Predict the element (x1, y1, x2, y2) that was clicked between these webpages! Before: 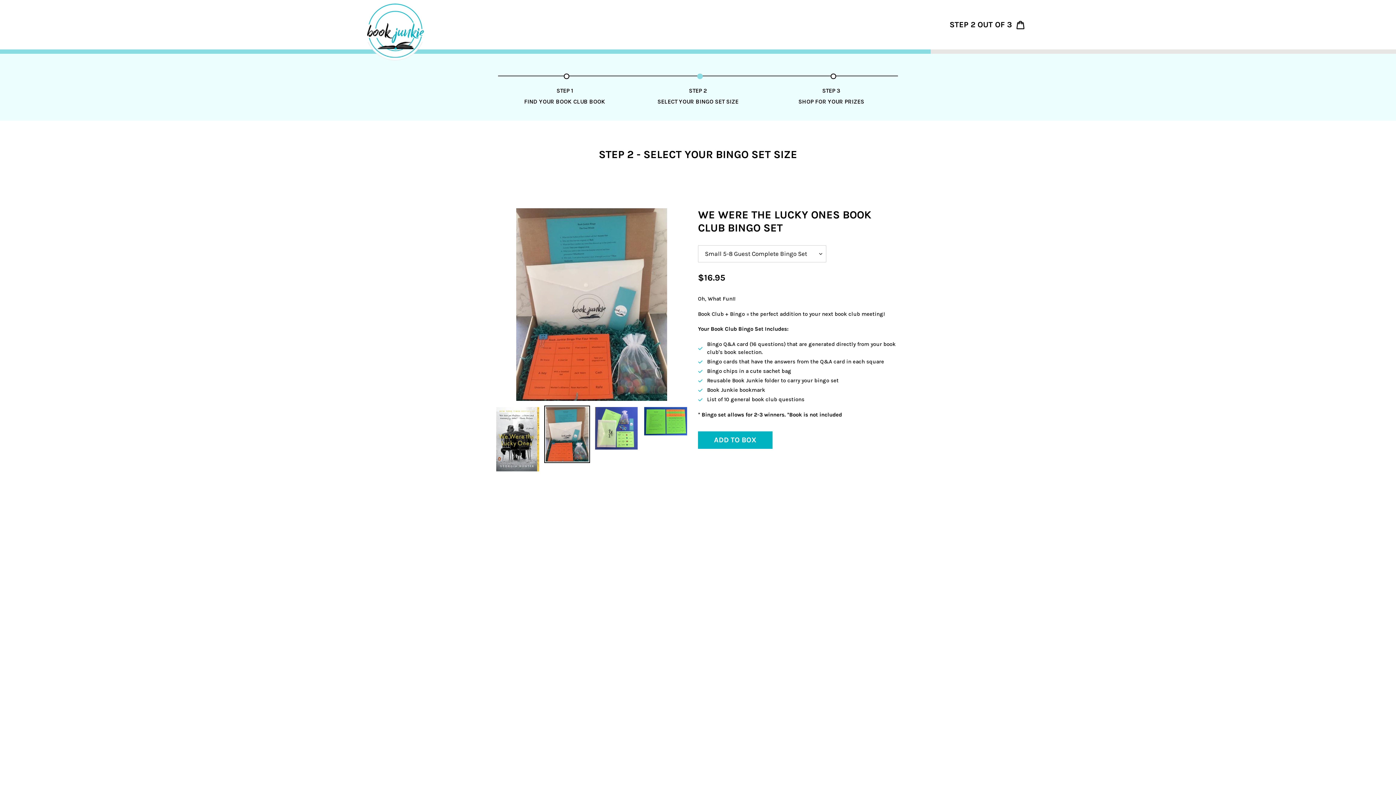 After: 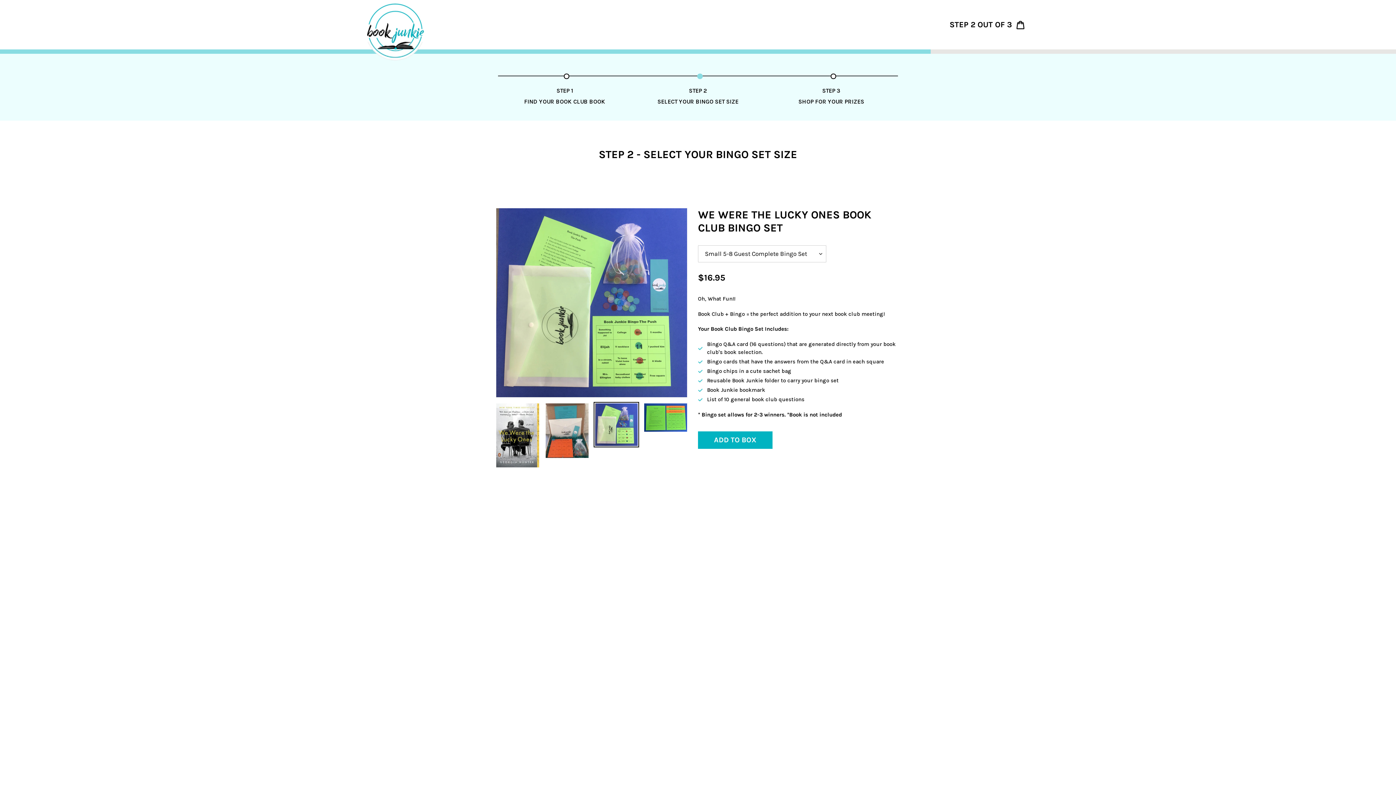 Action: bbox: (593, 405, 639, 451)